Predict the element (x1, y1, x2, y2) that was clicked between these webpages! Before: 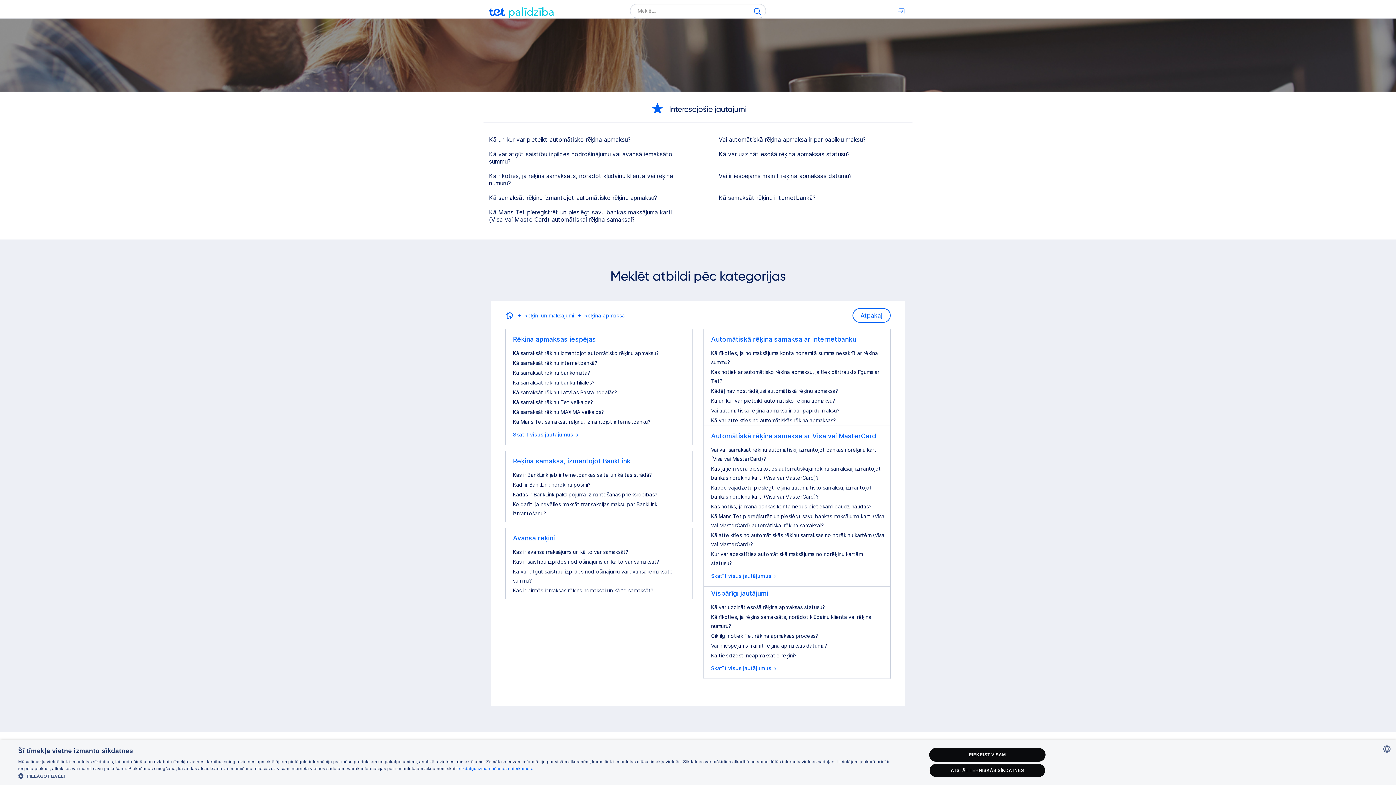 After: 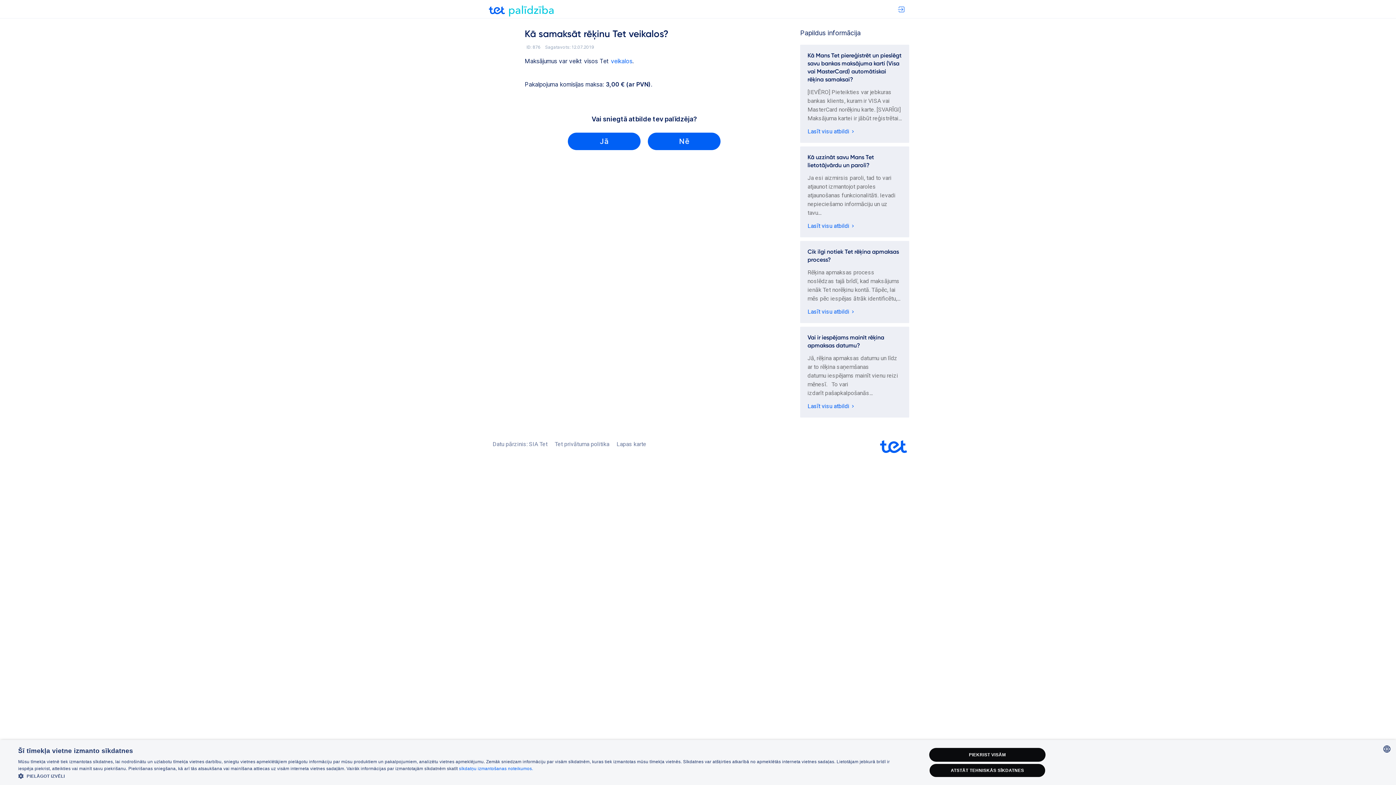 Action: bbox: (513, 399, 593, 405) label: Kā samaksāt rēķinu Tet veikalos?